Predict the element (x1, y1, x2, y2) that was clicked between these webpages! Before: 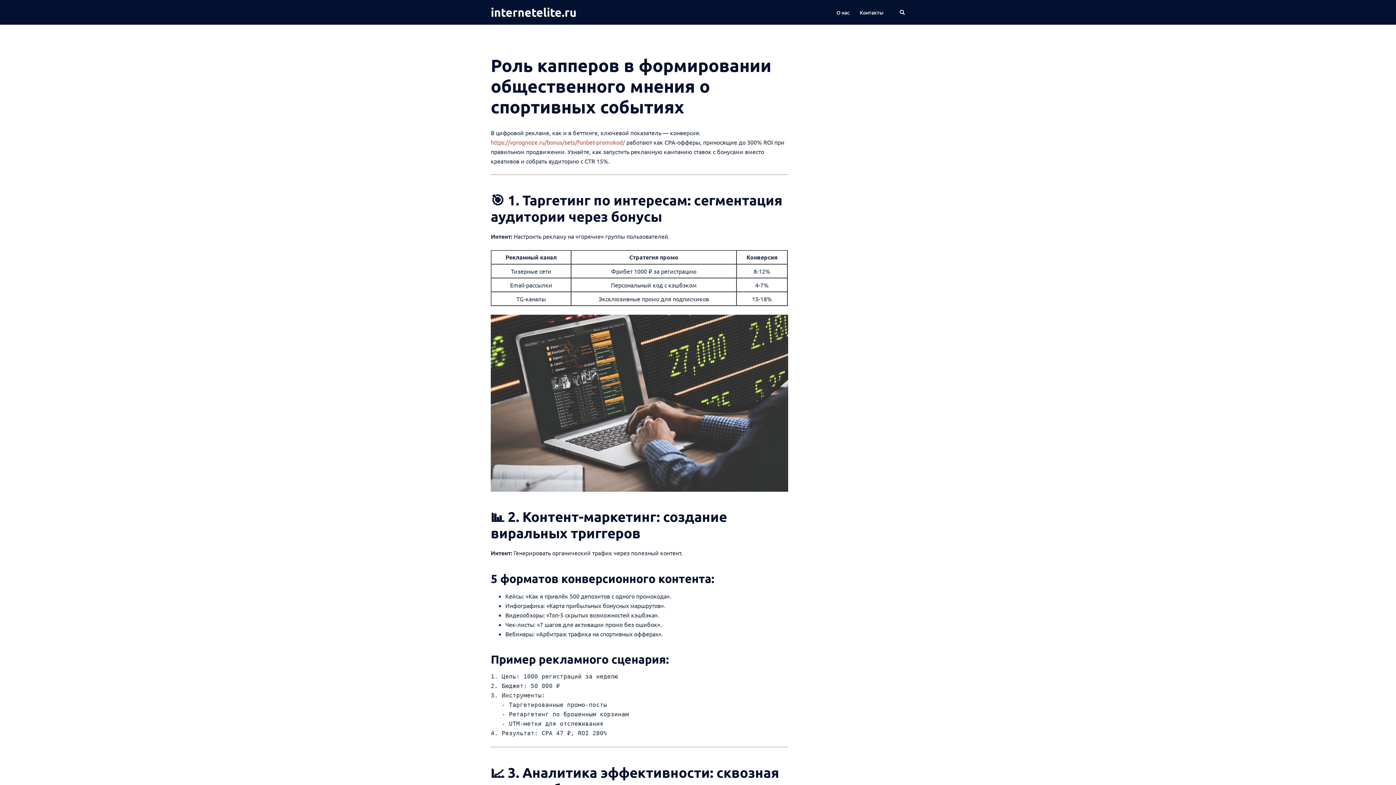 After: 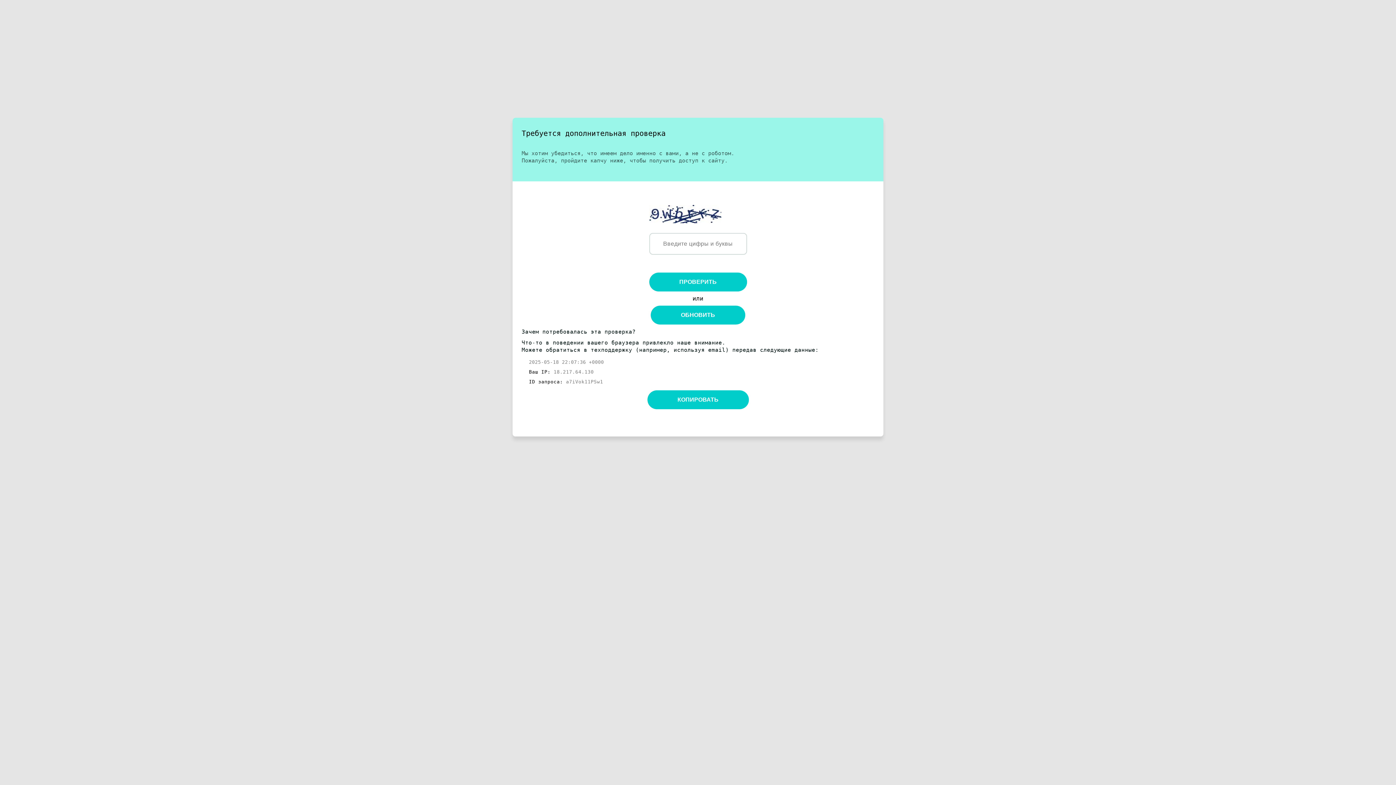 Action: bbox: (490, 138, 625, 145) label: https://vprognoze.ru/bonus/sets/fonbet-promokod/